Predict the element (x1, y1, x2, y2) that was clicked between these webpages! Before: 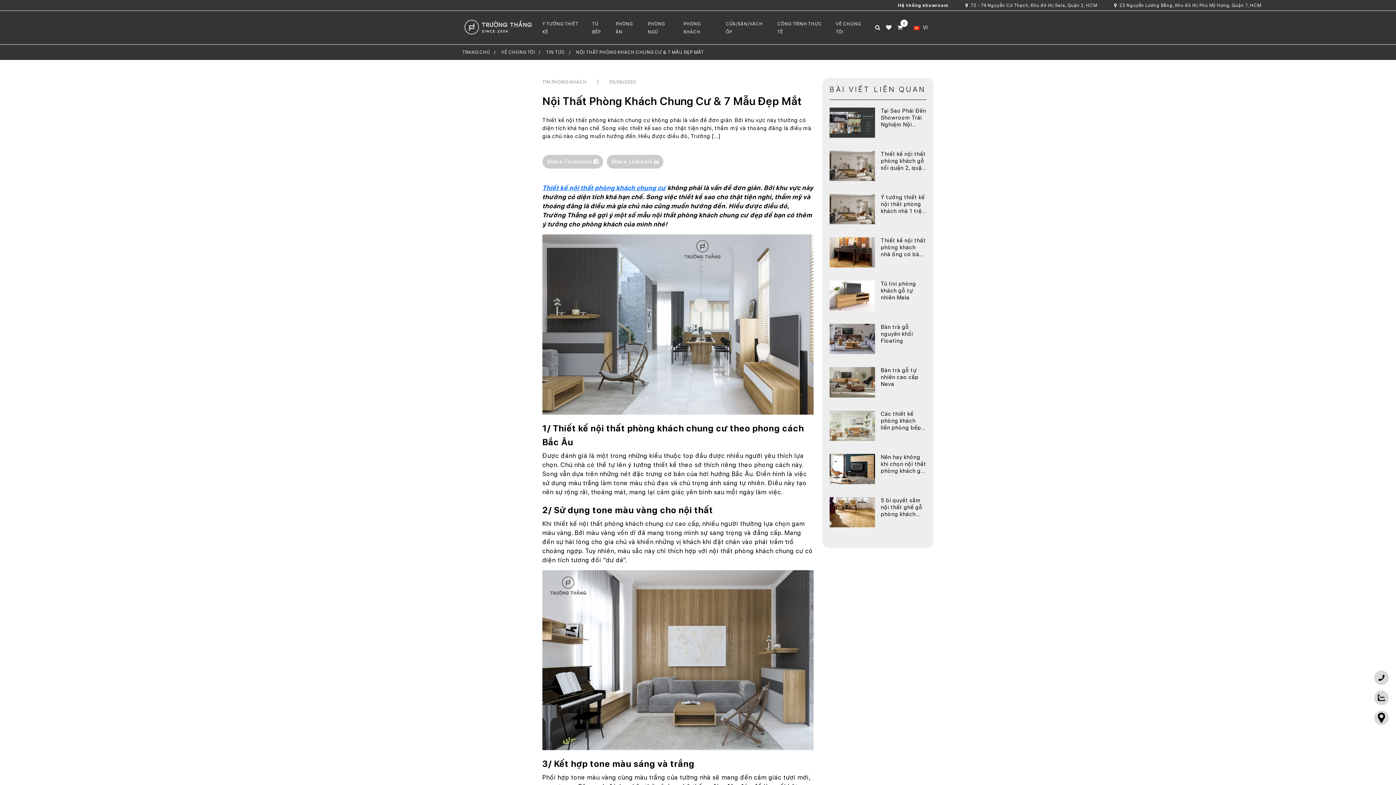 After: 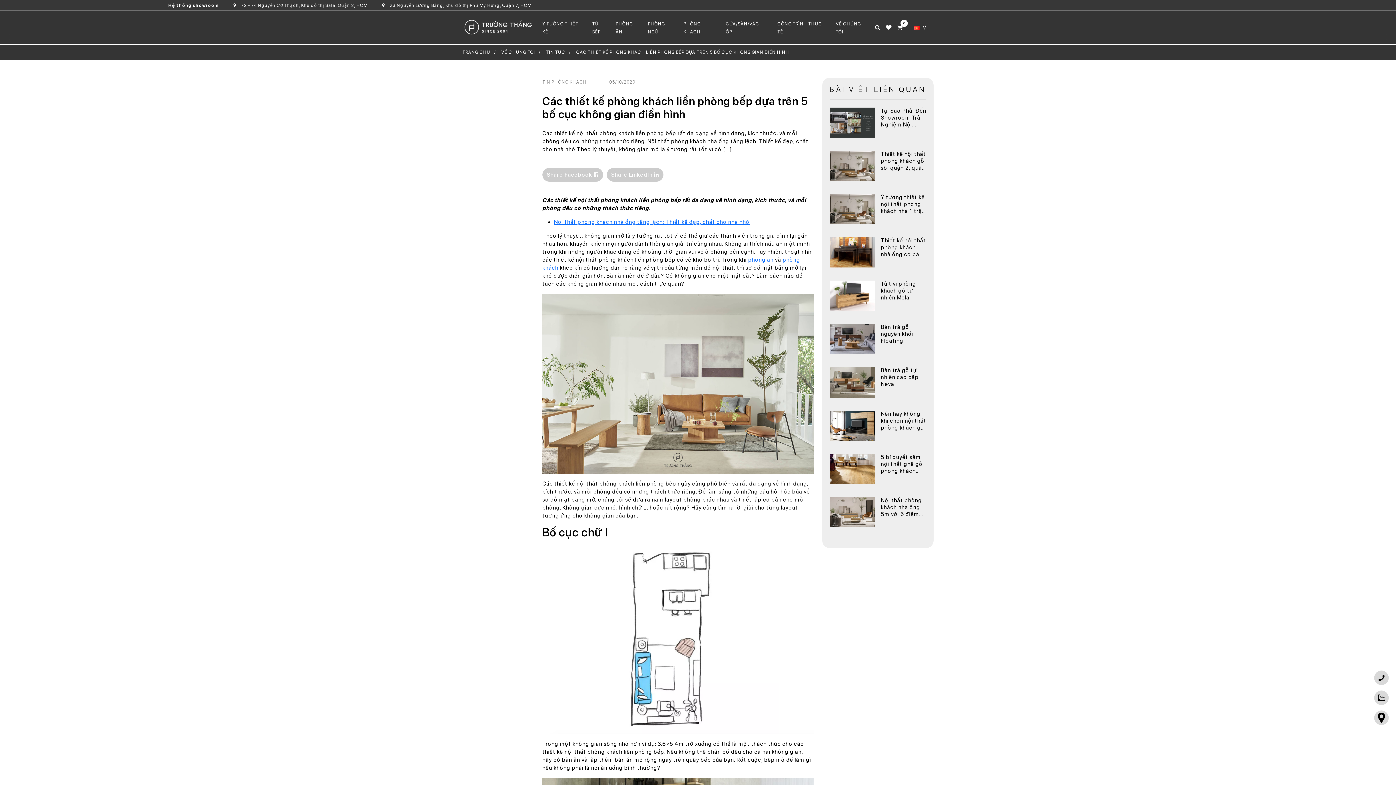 Action: label: Các thiết kế phòng khách liền phòng bếp dựa trên 5 bố cục không gian điển hình bbox: (881, 410, 926, 431)